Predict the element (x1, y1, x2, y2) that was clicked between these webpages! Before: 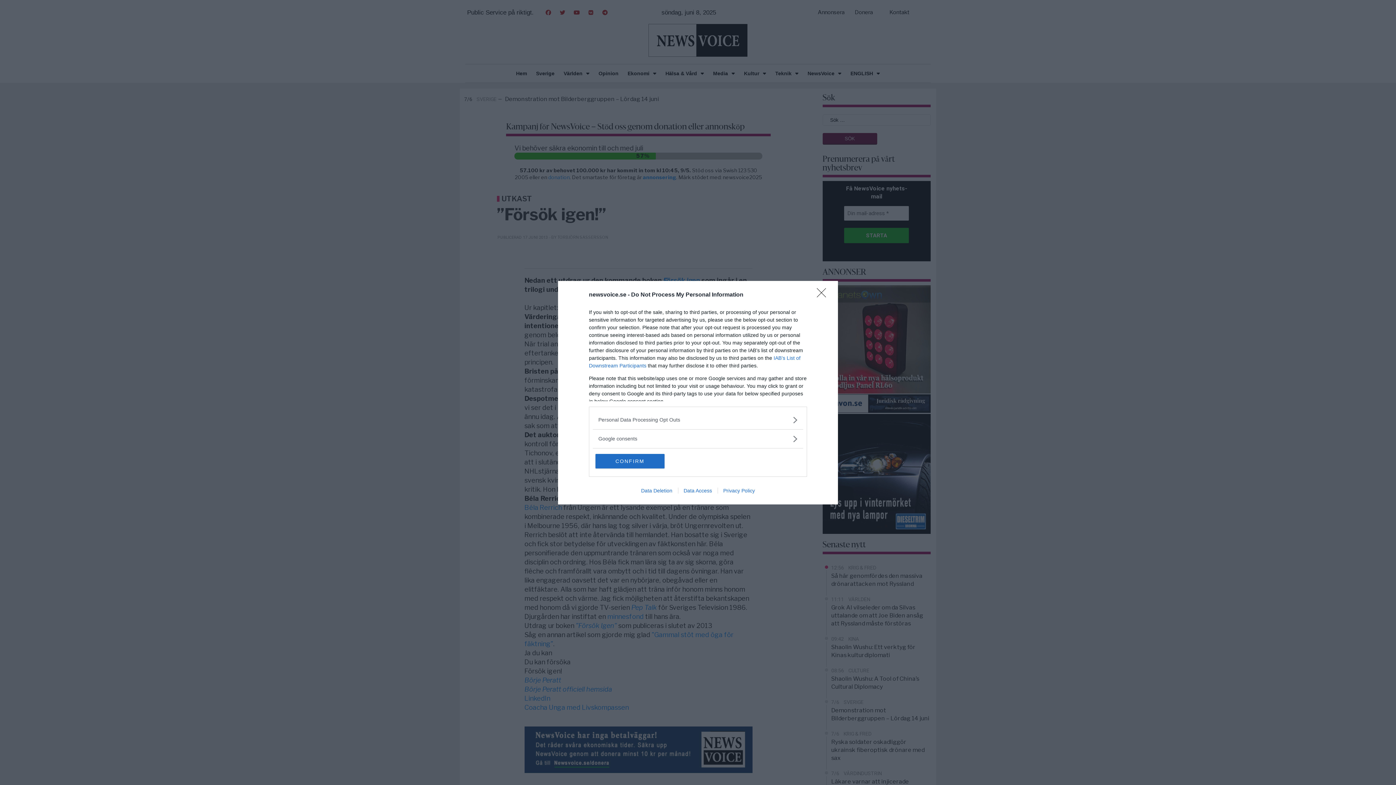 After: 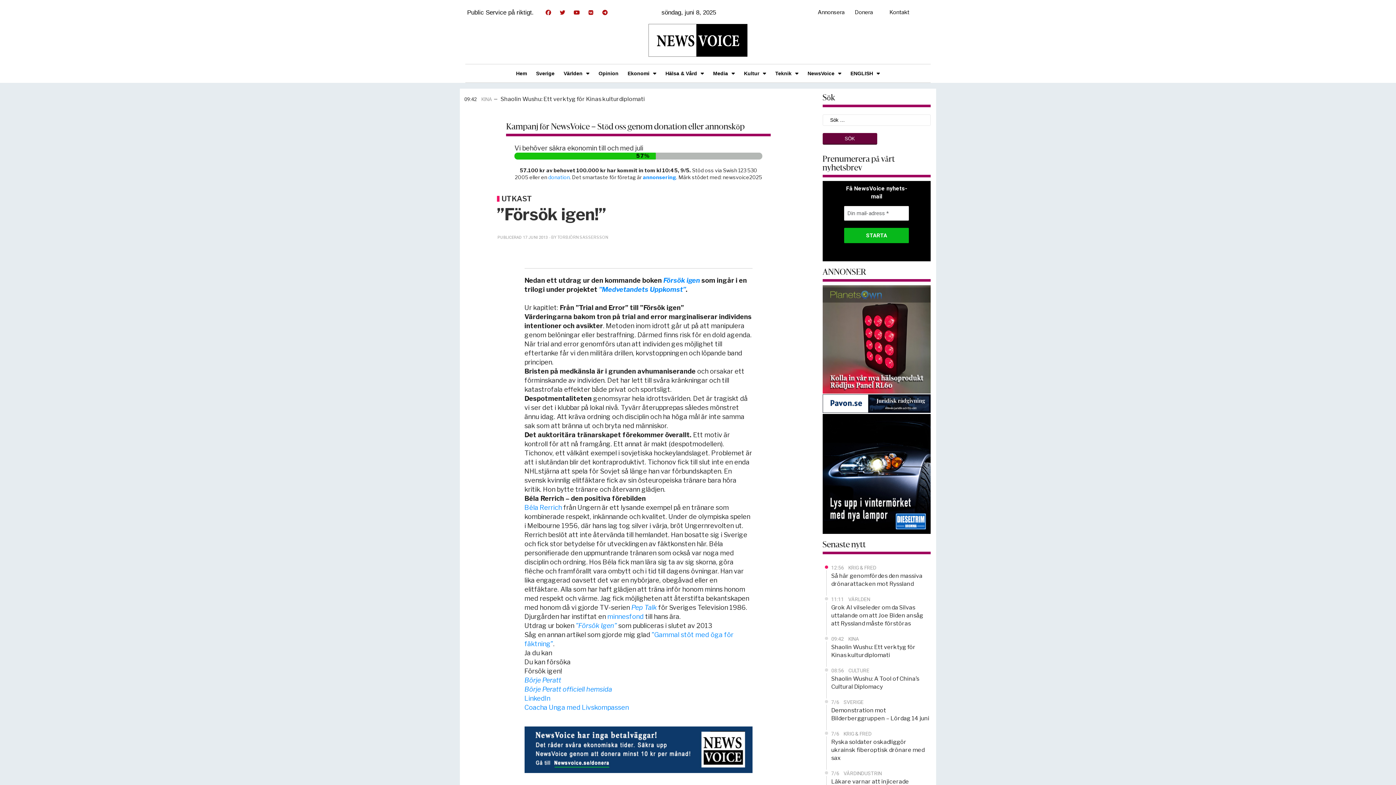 Action: label: Close bbox: (817, 288, 830, 302)